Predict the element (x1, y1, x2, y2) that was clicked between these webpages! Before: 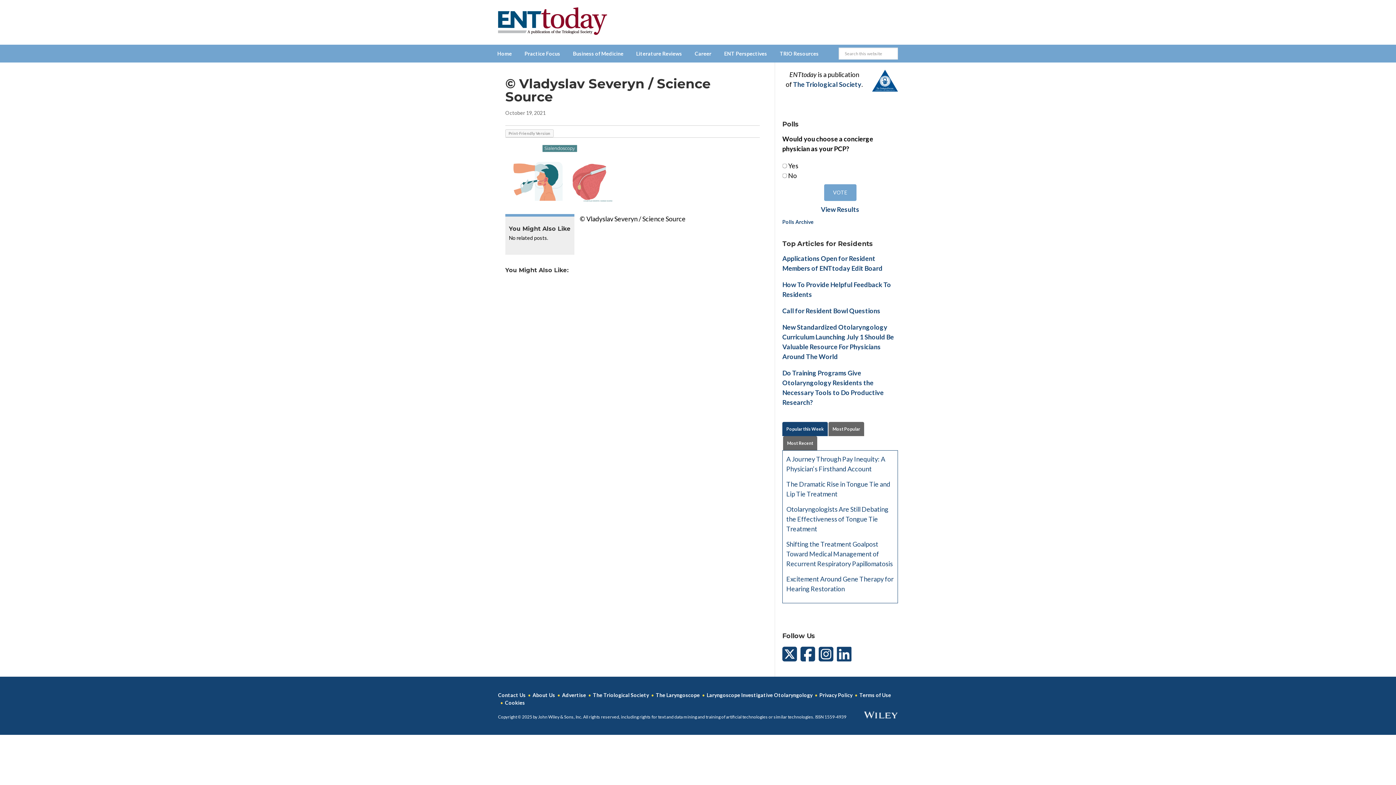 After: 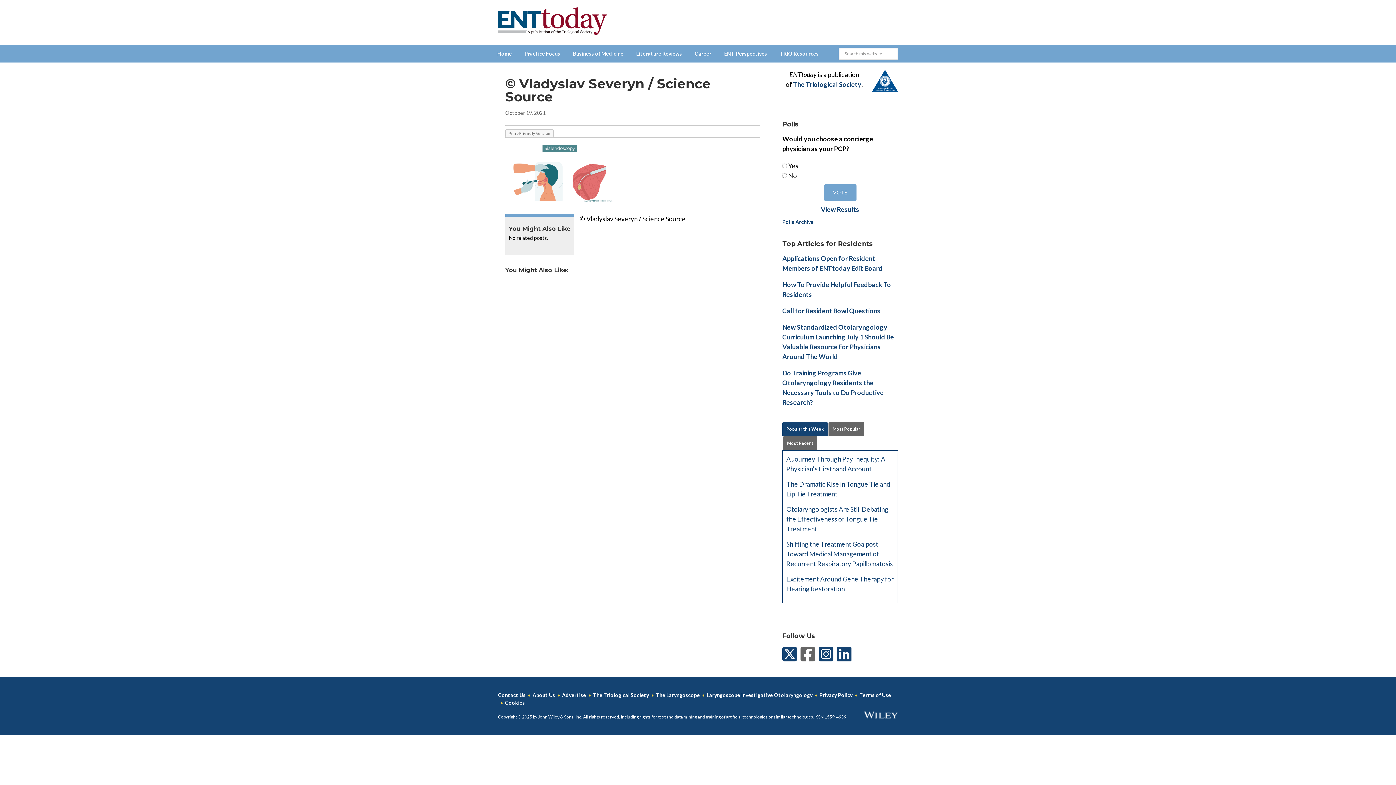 Action: bbox: (800, 654, 815, 662)